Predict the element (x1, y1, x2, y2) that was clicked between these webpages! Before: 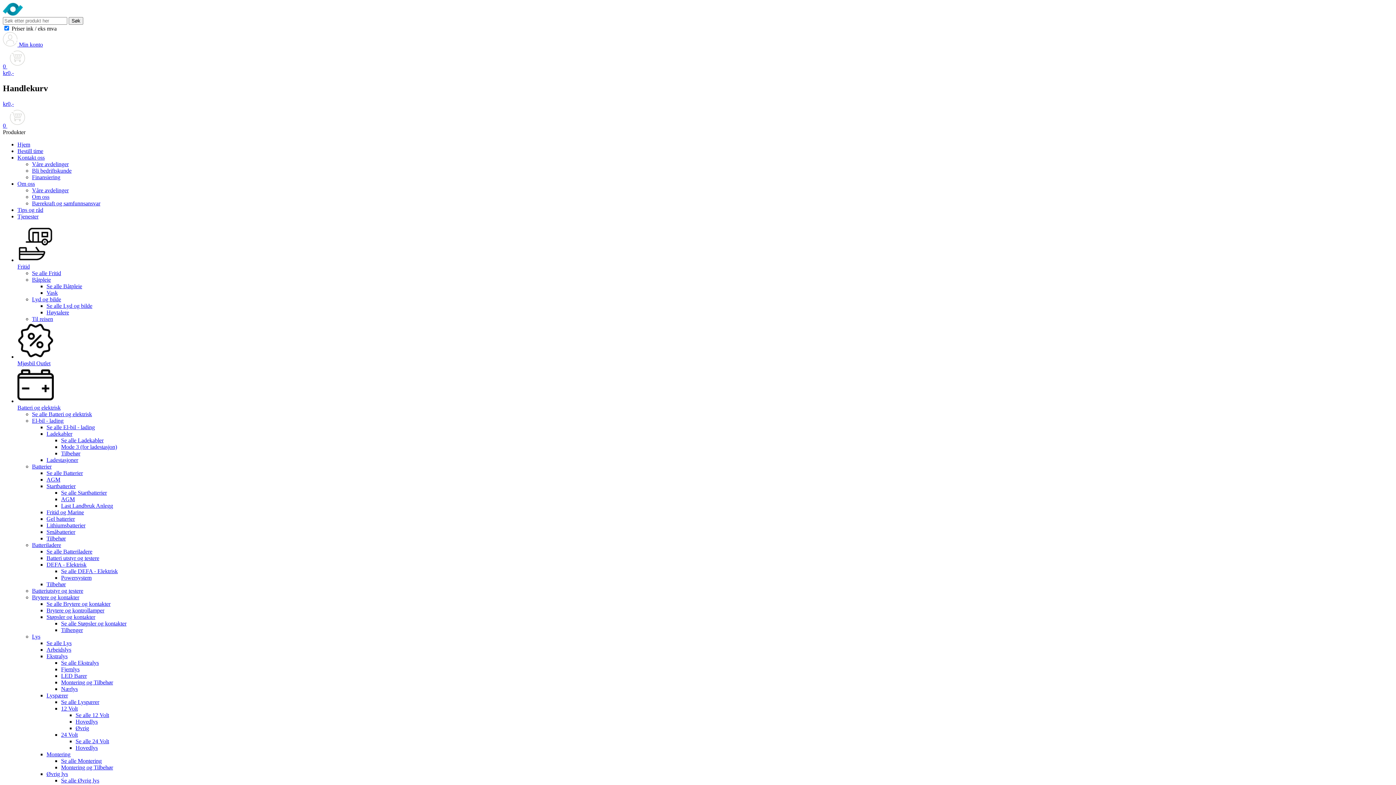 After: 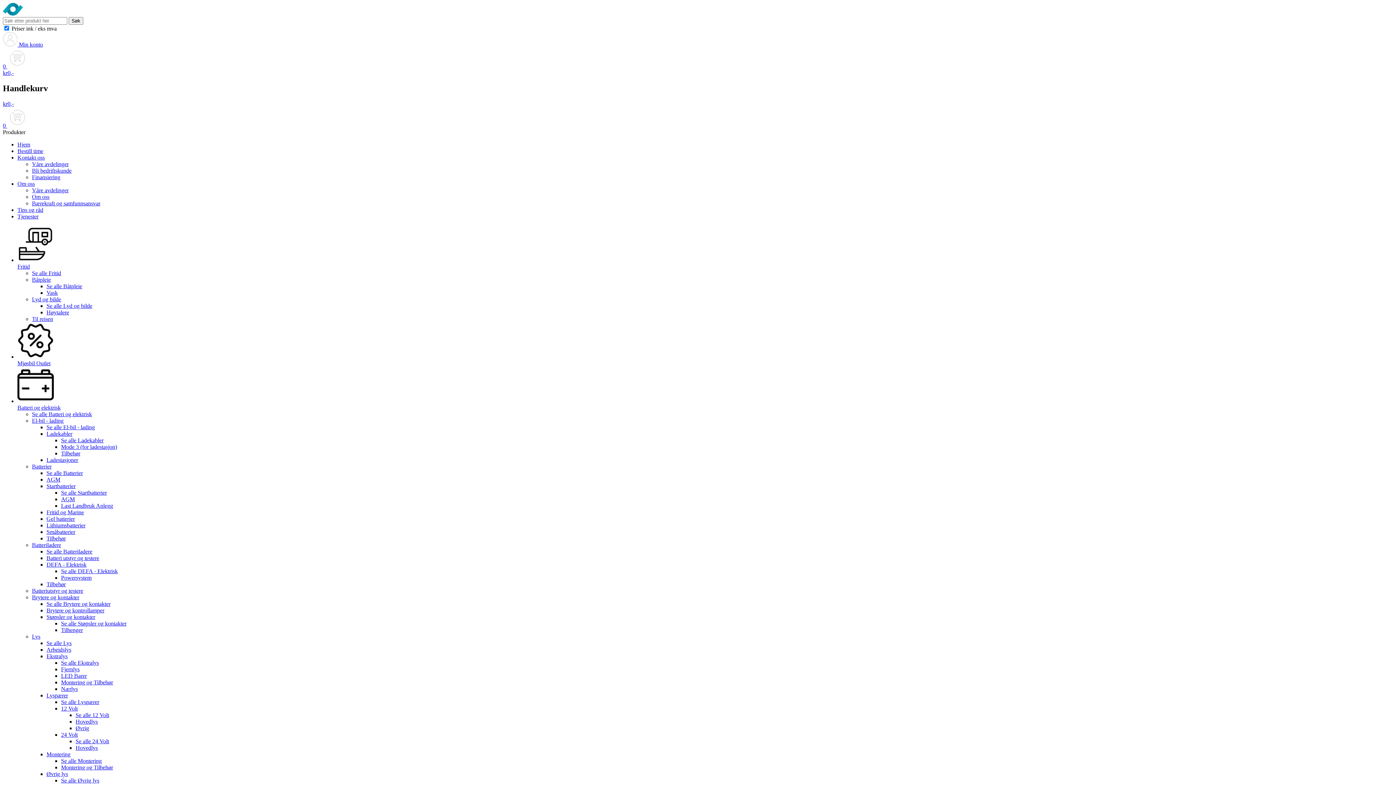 Action: bbox: (61, 443, 117, 450) label: Mode 3 (for ladestasjon)